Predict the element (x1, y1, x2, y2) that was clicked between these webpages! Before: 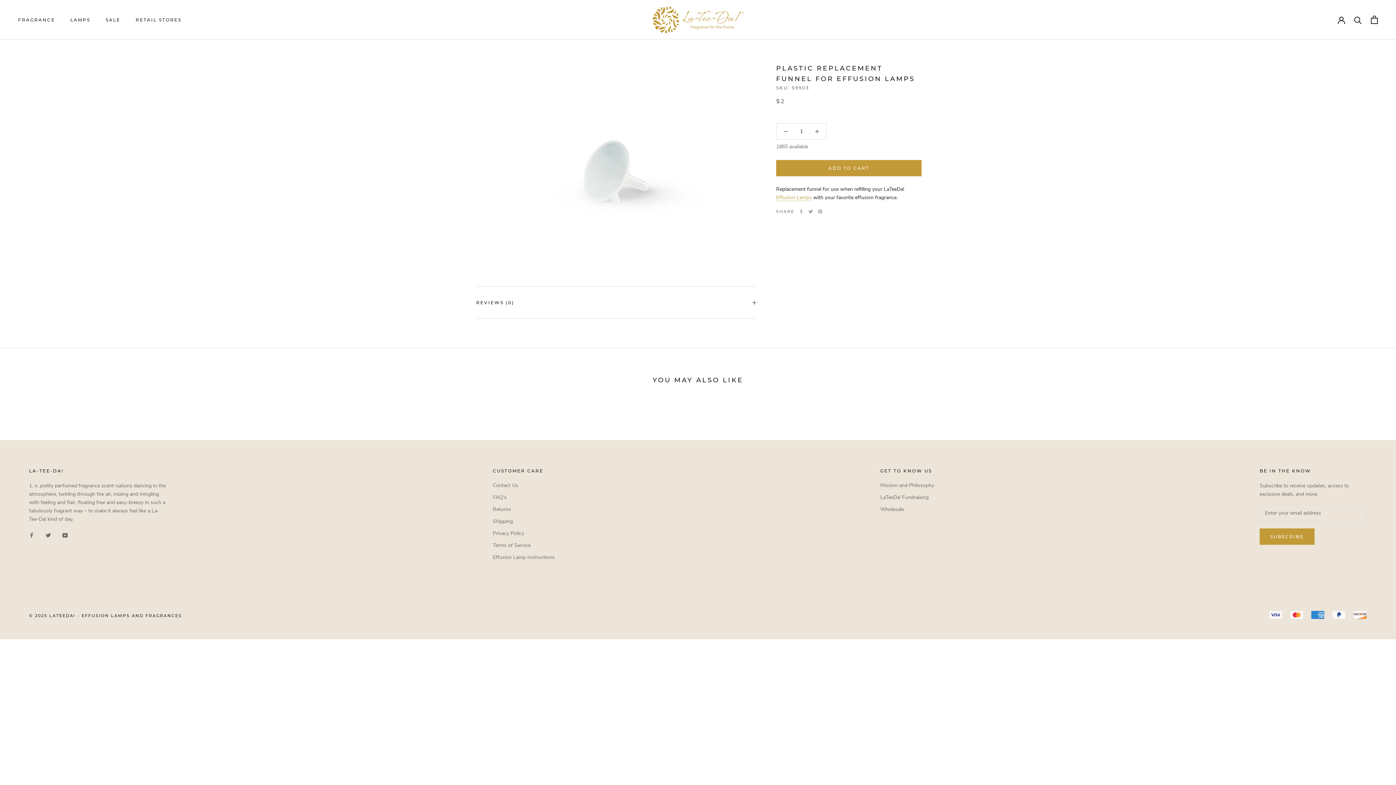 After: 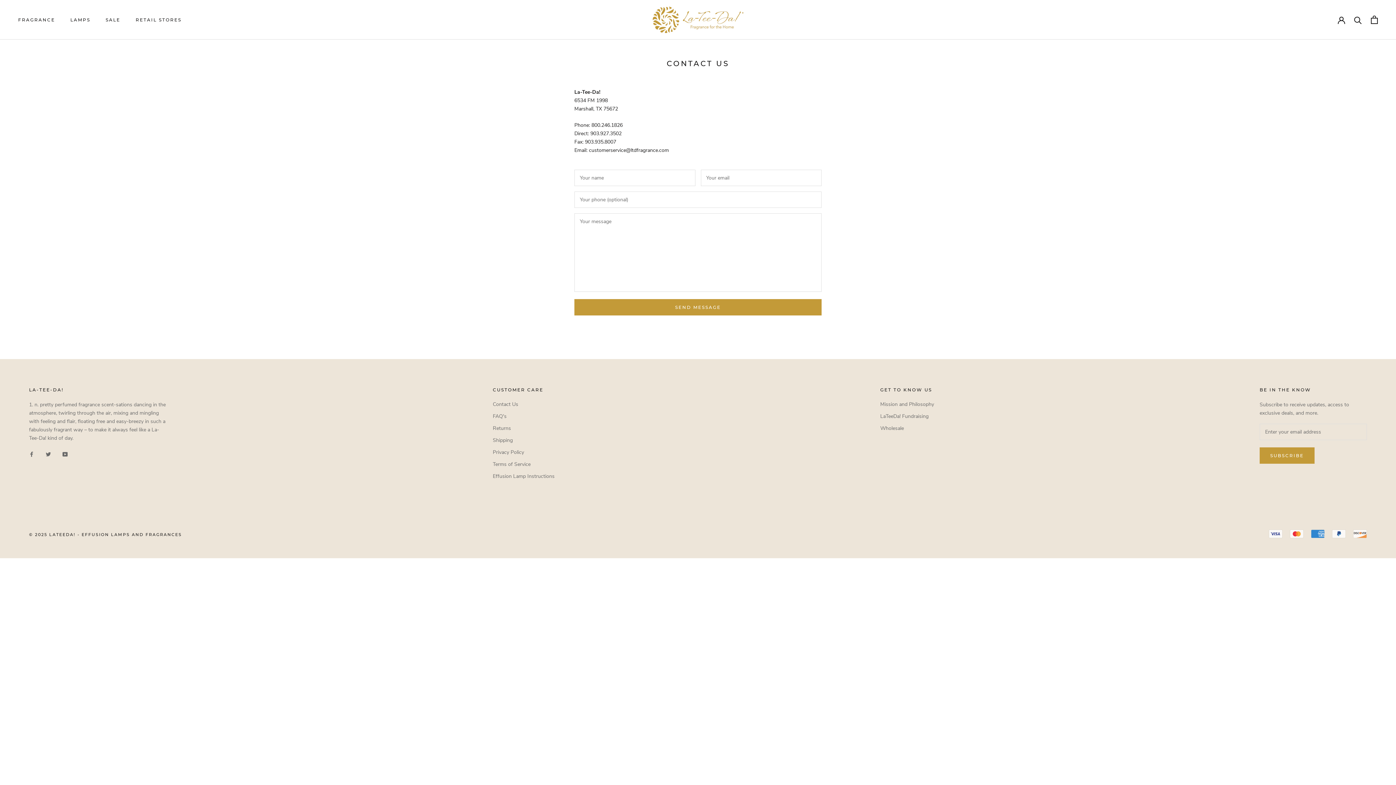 Action: label: Contact Us bbox: (492, 481, 554, 489)